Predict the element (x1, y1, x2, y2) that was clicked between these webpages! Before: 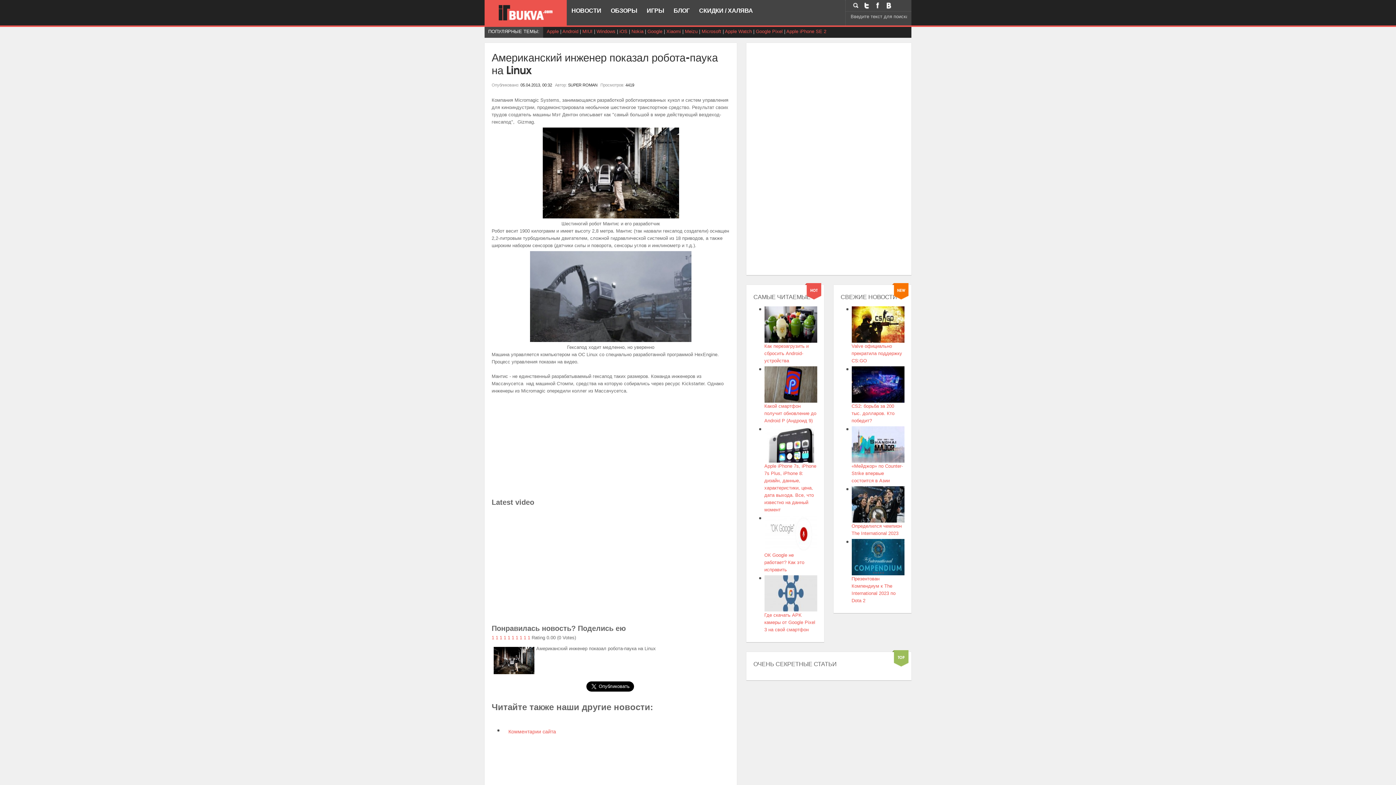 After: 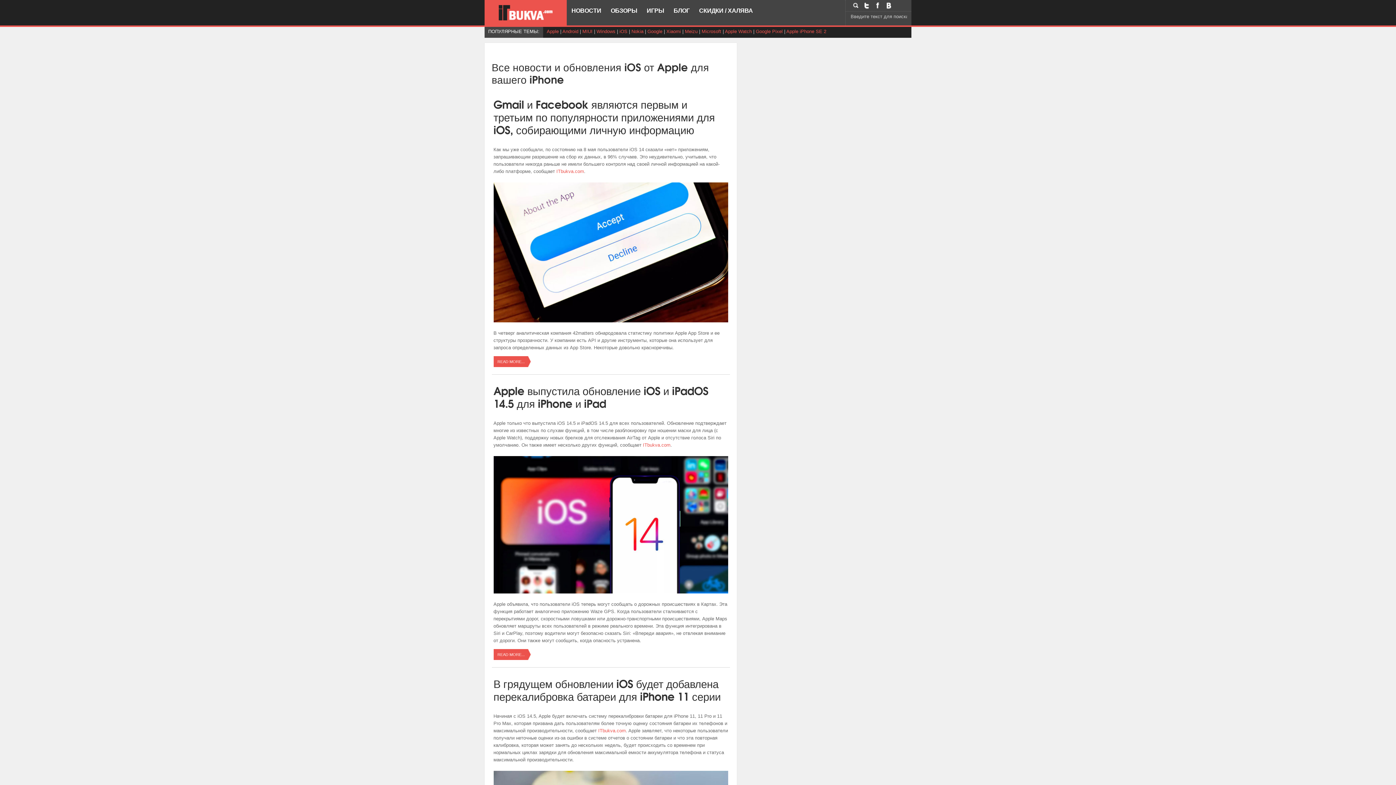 Action: bbox: (619, 28, 627, 34) label: iOS